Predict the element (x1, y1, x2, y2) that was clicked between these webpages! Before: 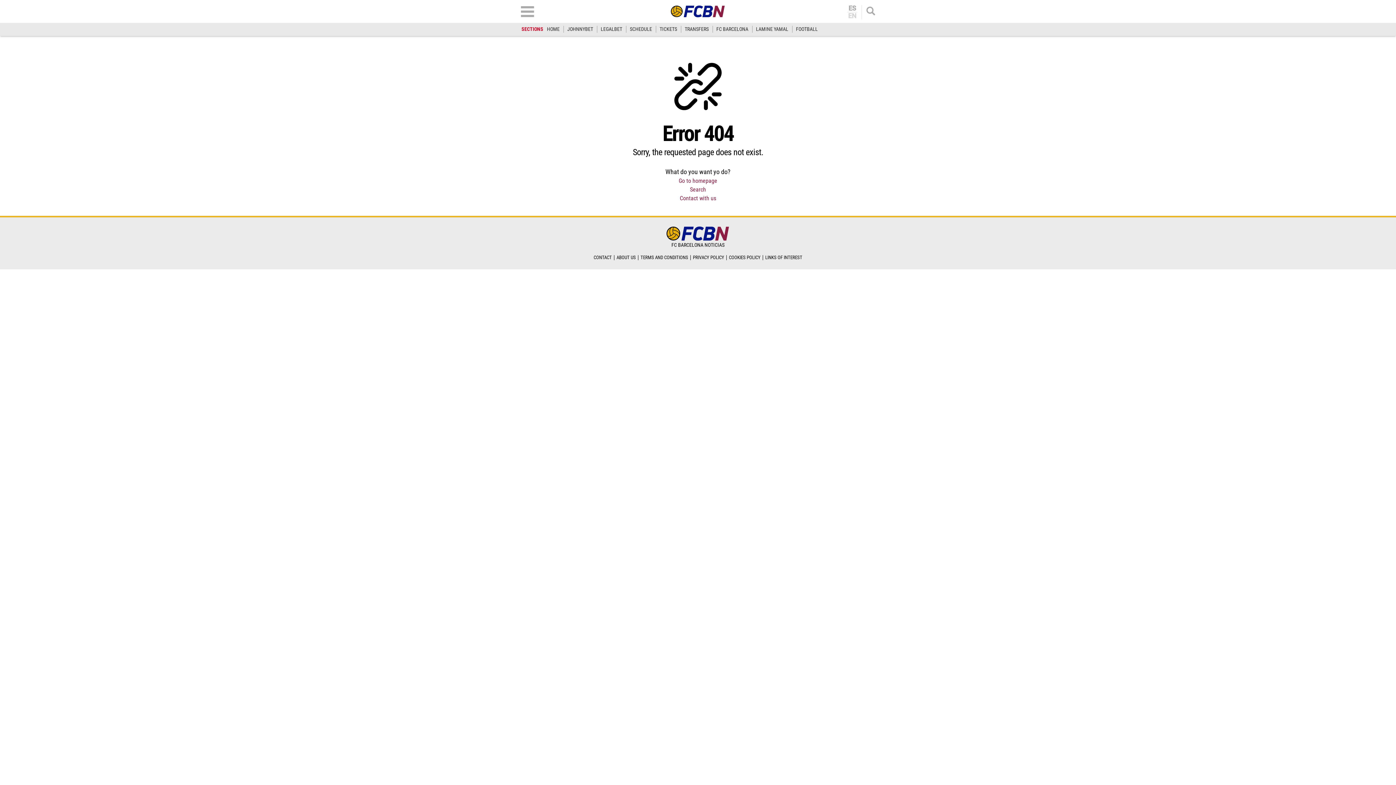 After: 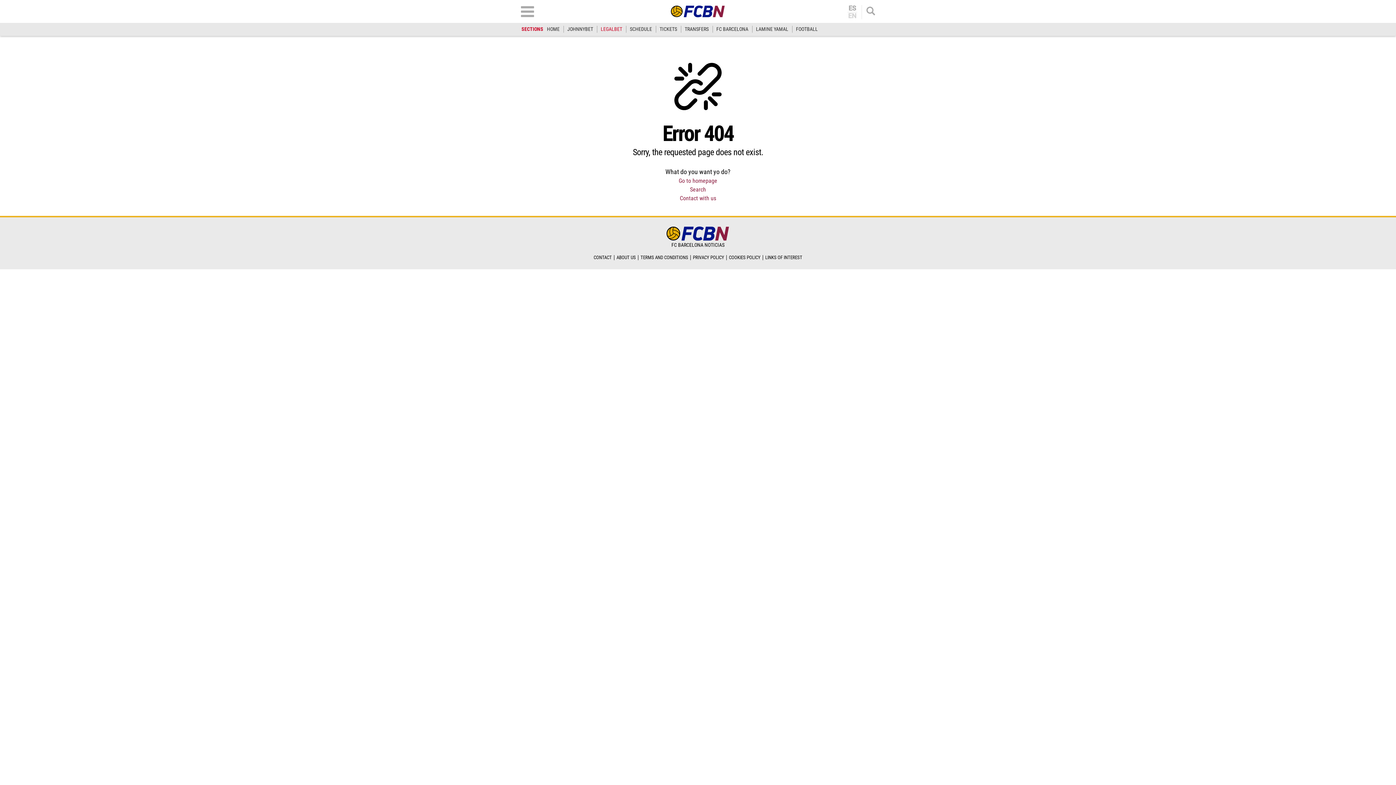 Action: bbox: (600, 26, 622, 32) label: LEGALBET